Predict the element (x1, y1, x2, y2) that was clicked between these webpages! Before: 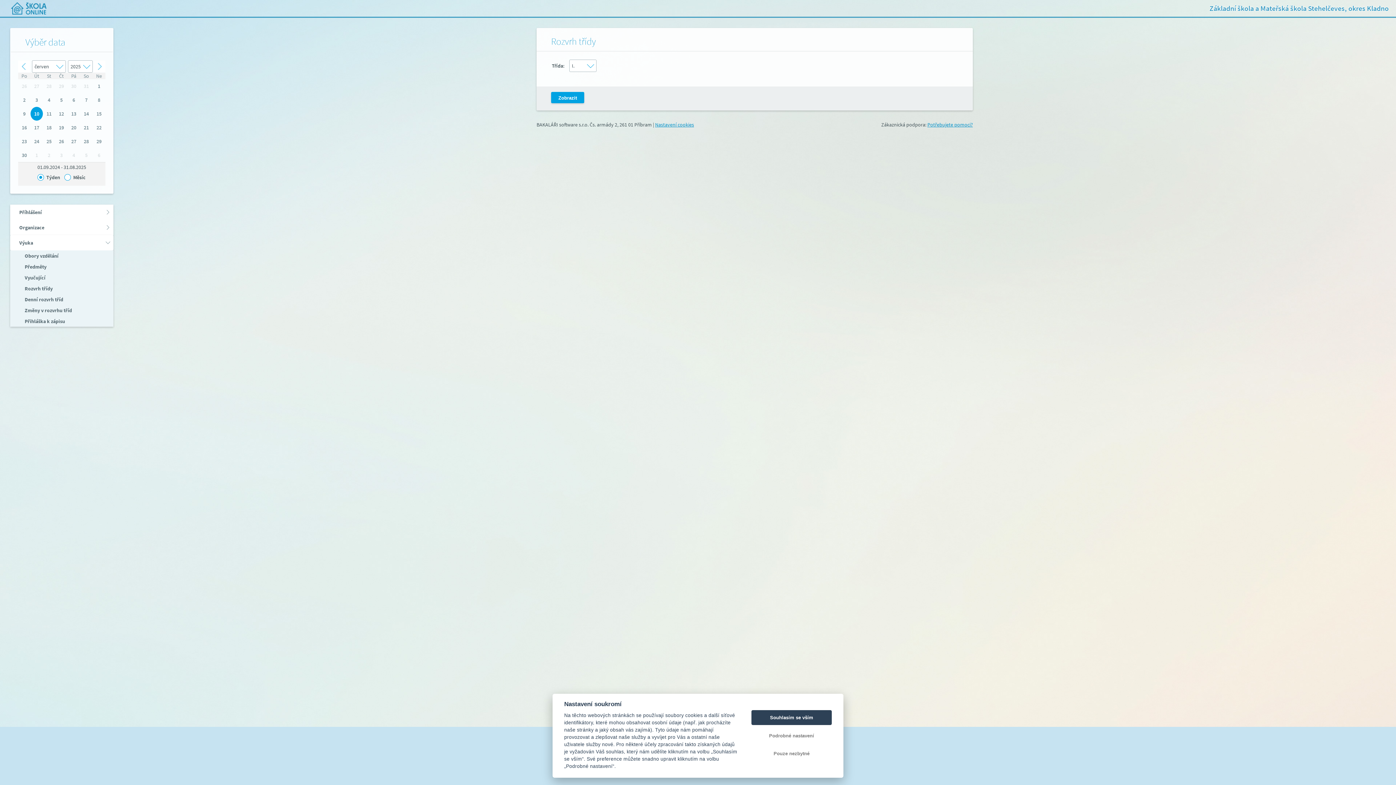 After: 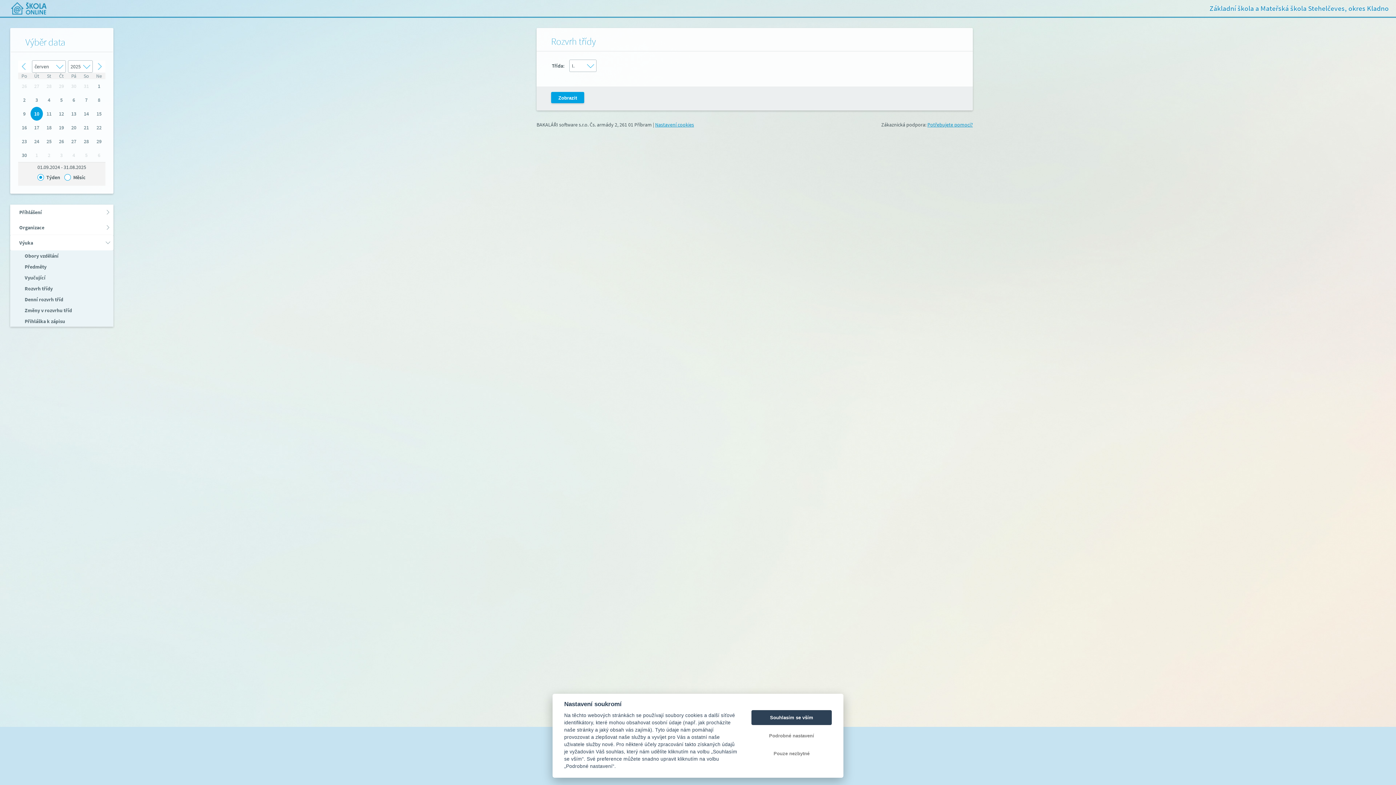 Action: label: Potřebujete pomoci? bbox: (927, 121, 973, 128)